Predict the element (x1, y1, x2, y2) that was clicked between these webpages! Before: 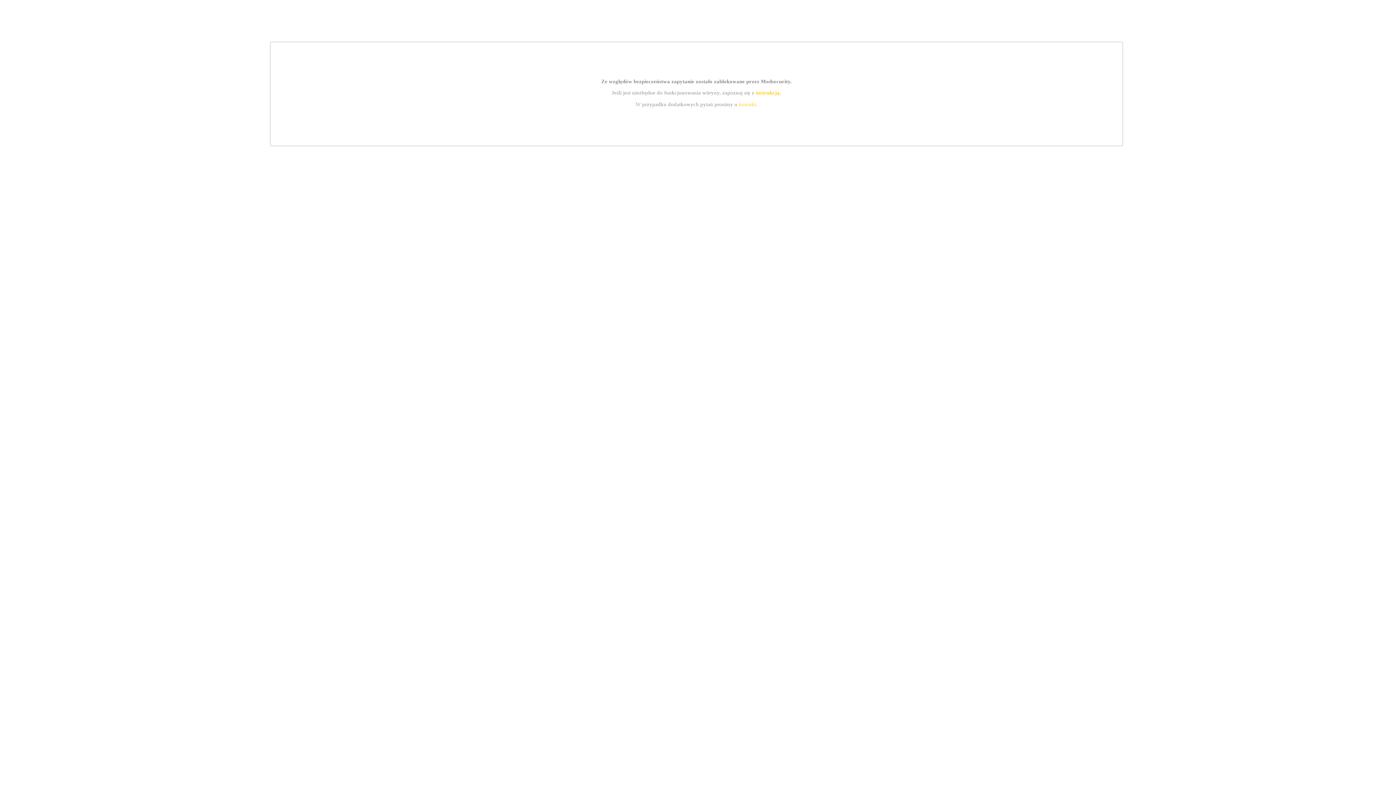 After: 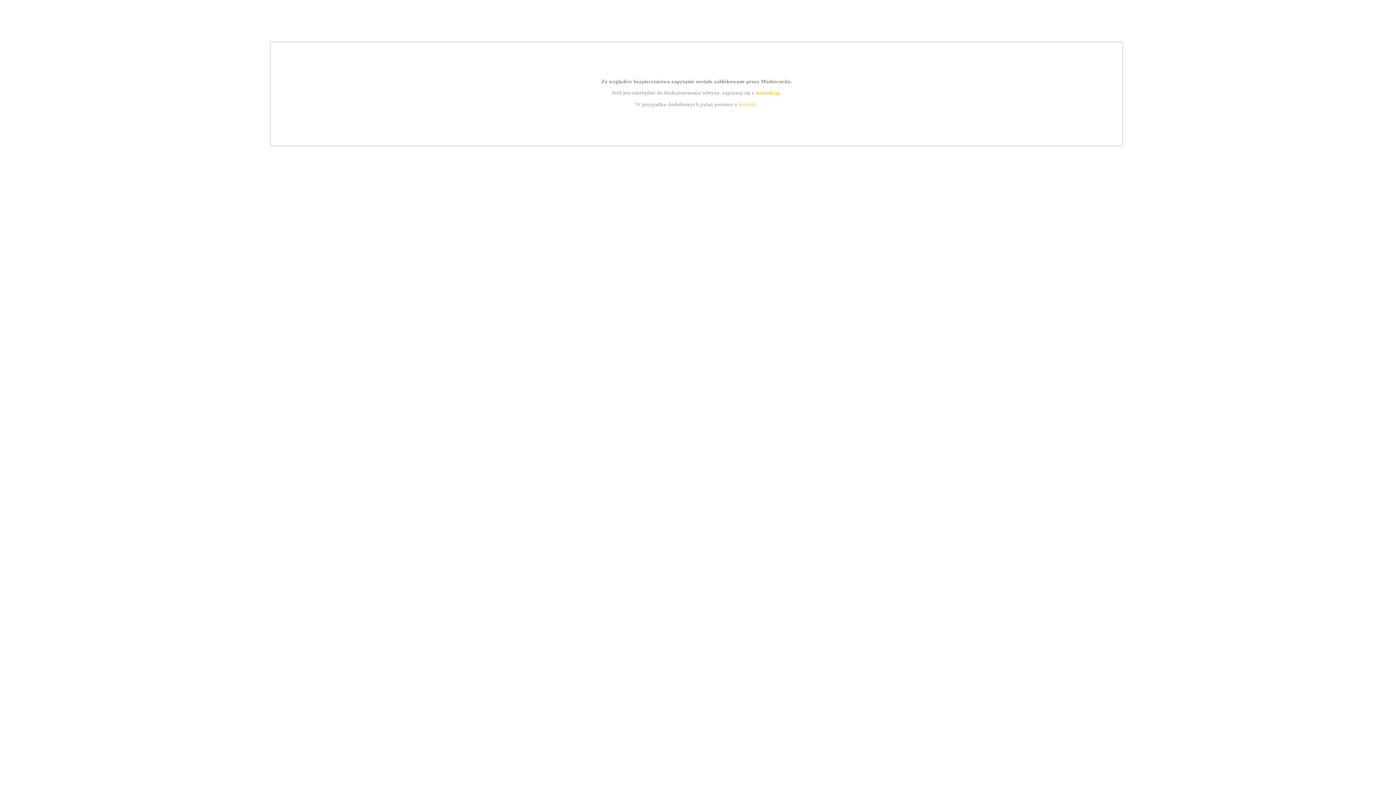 Action: label: instrukcją bbox: (755, 89, 779, 95)